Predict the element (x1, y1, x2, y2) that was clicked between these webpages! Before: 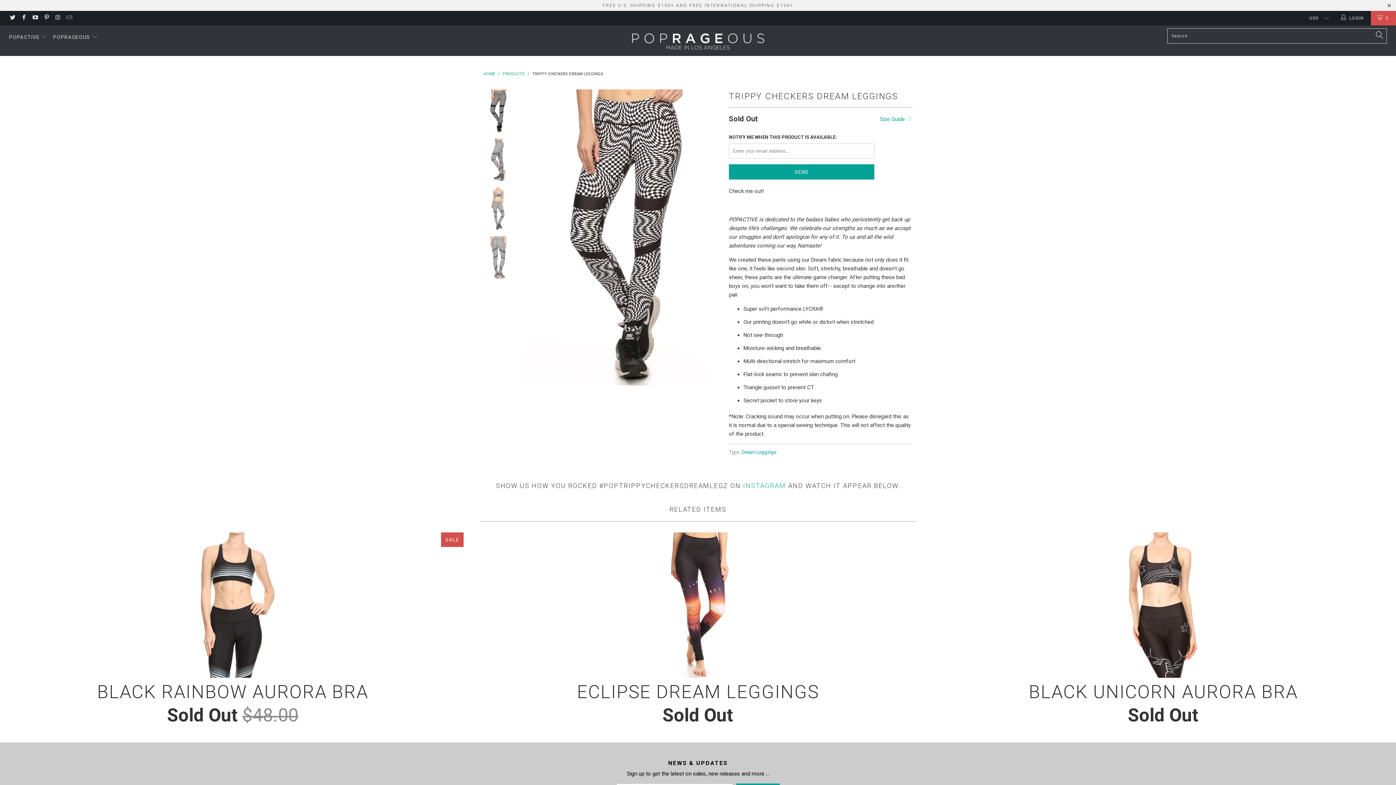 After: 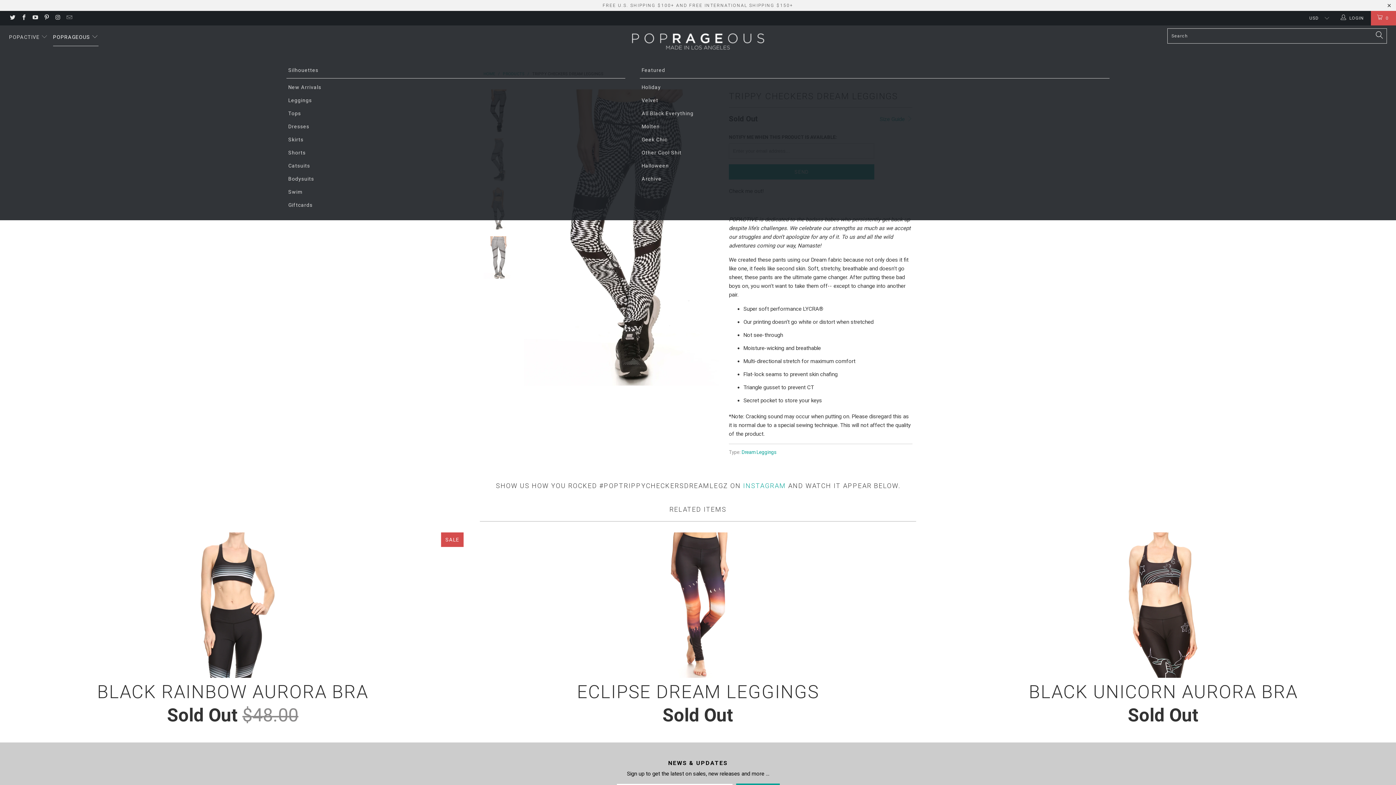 Action: label: POPRAGEOUS  bbox: (53, 28, 98, 46)